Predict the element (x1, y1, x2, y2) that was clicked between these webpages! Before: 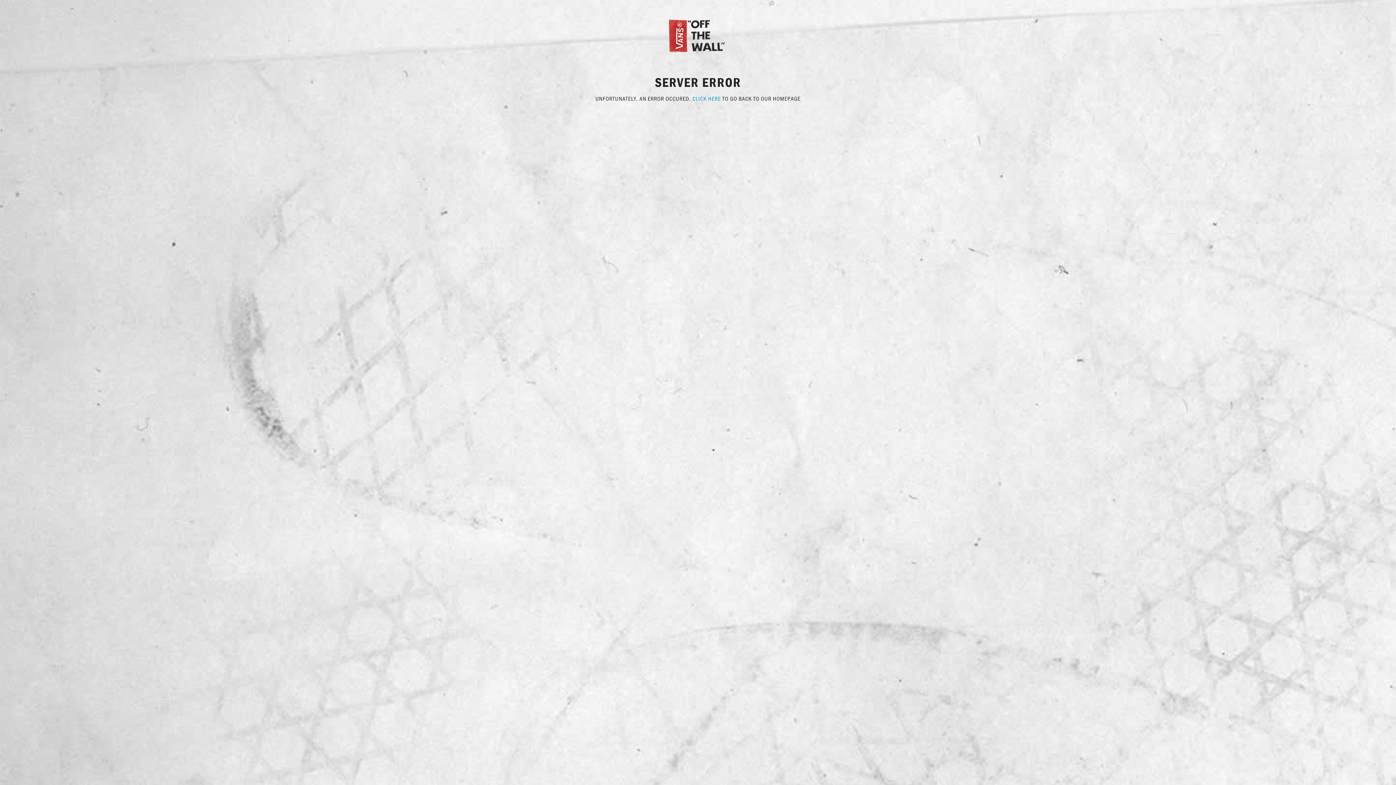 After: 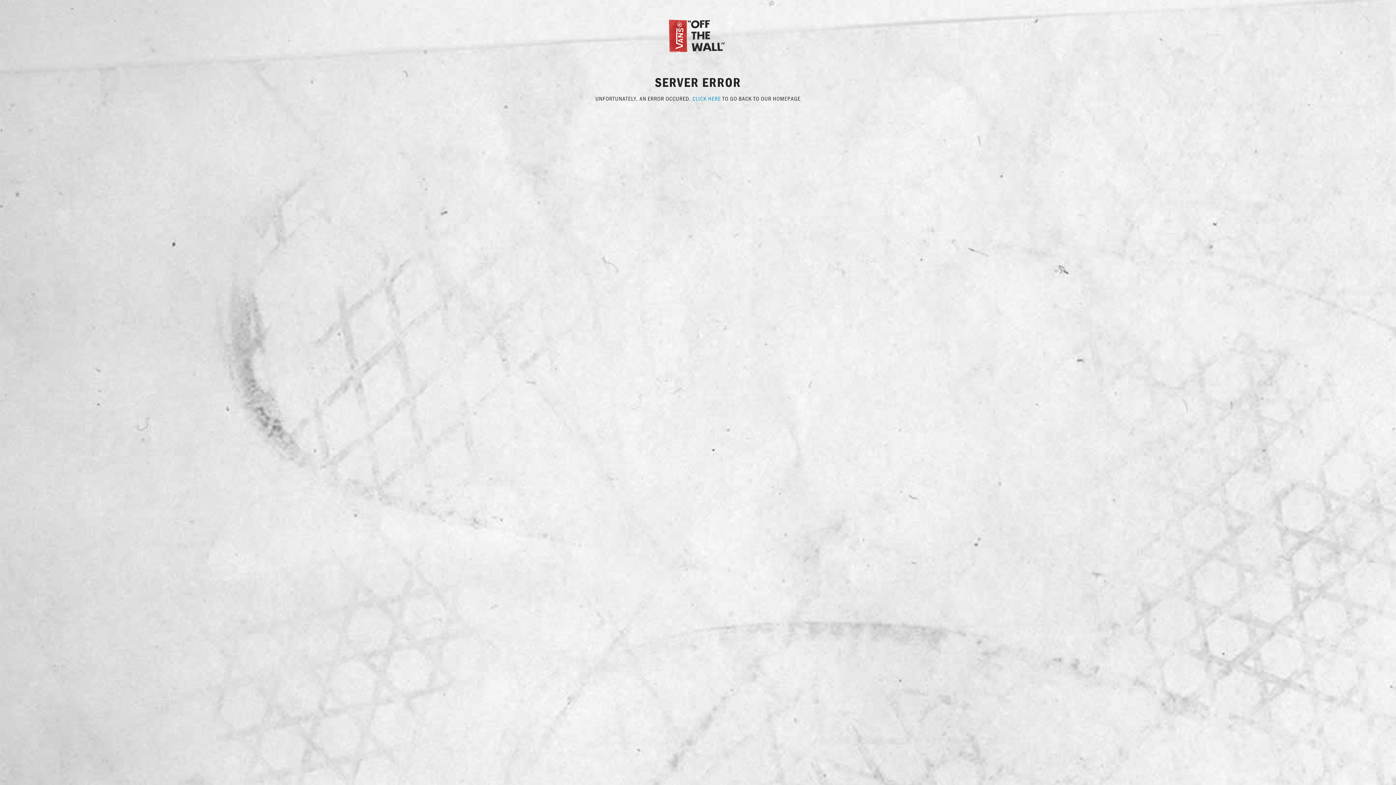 Action: bbox: (667, 31, 729, 38)